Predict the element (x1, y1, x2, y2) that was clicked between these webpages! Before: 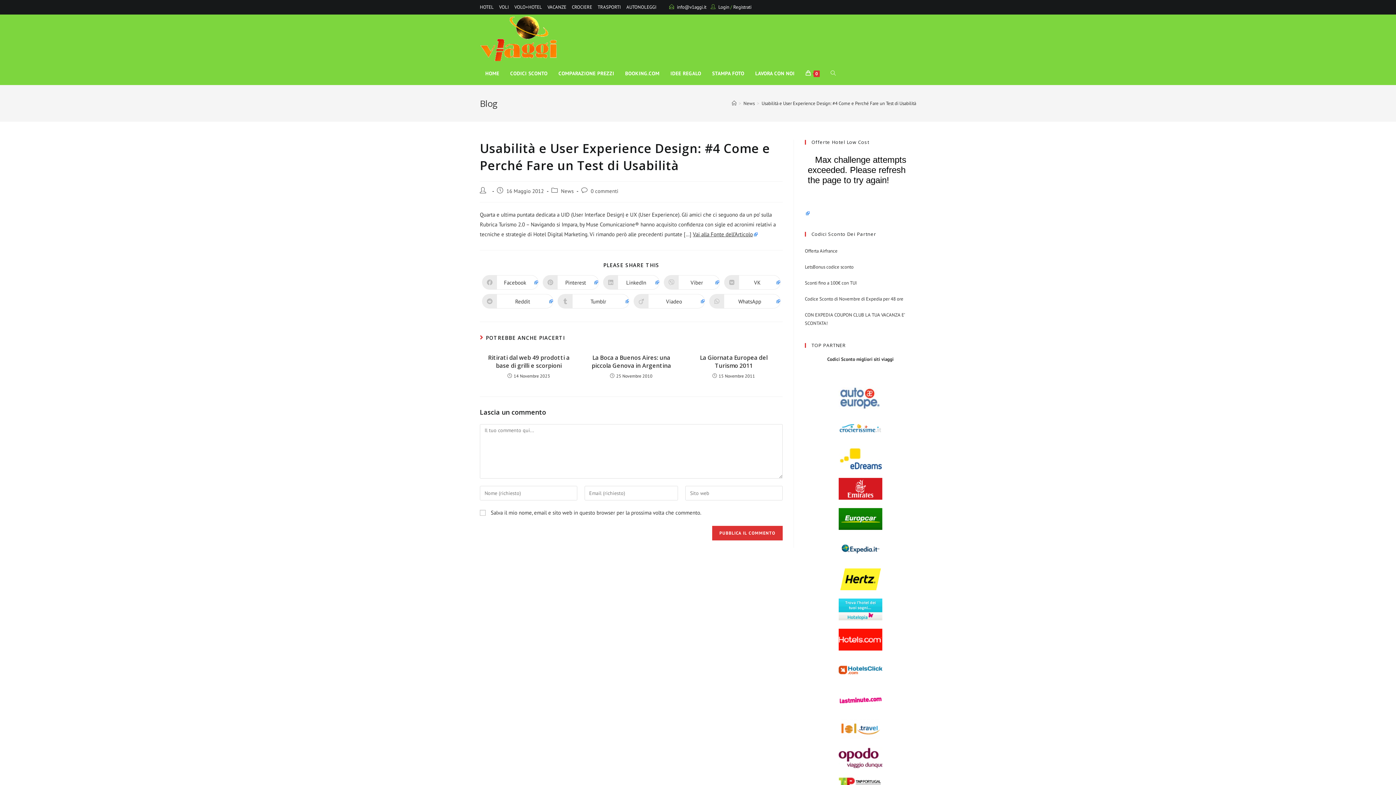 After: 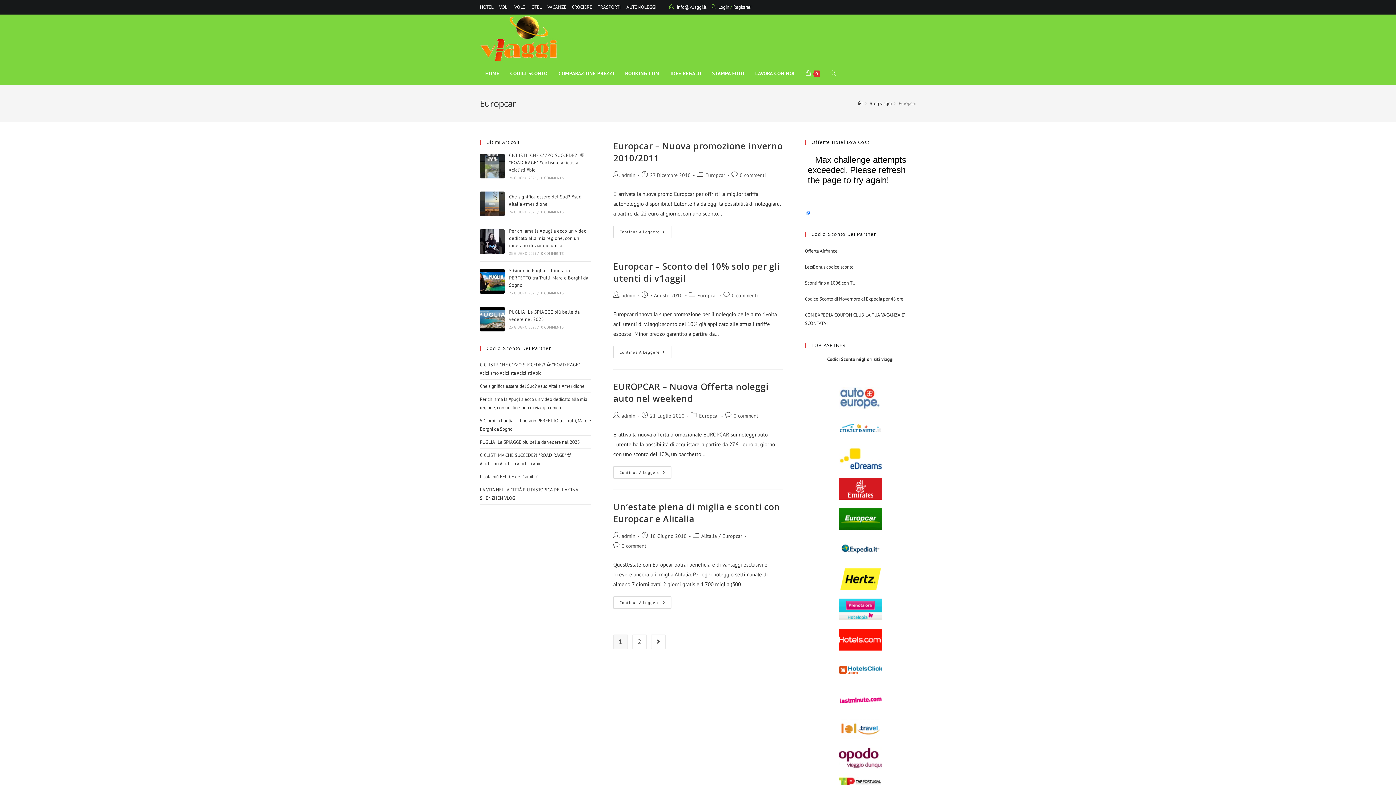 Action: bbox: (838, 515, 882, 521)